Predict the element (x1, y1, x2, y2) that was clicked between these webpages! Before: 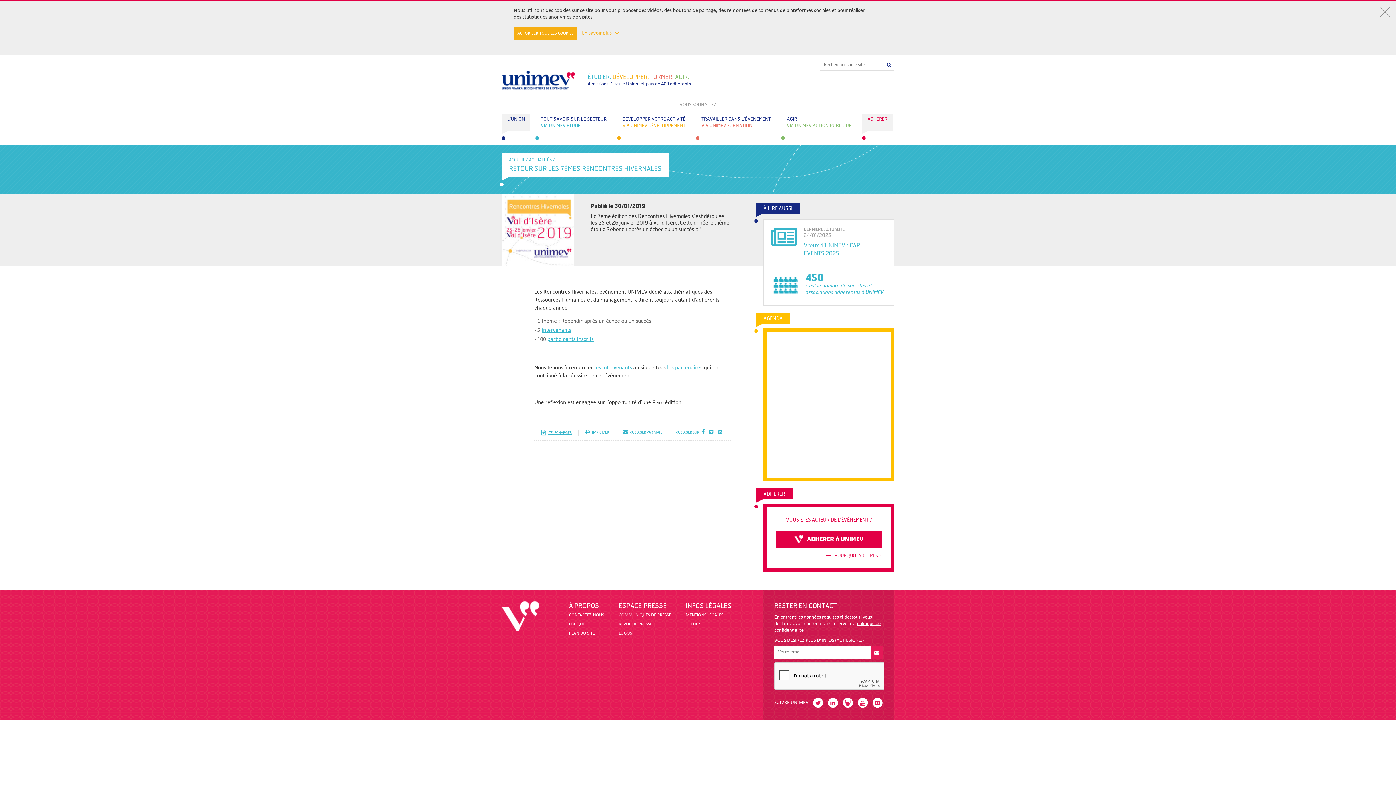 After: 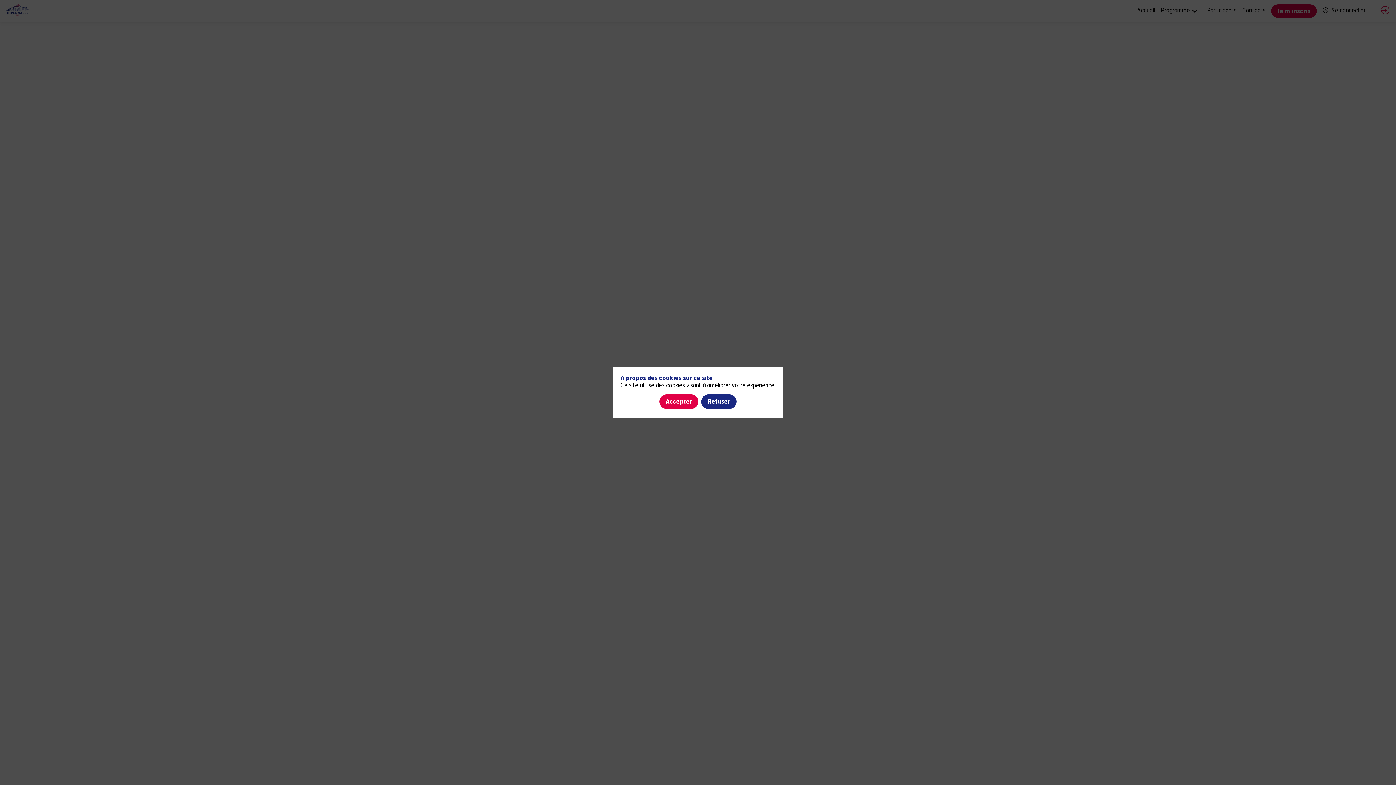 Action: label: intervenants bbox: (541, 327, 571, 333)